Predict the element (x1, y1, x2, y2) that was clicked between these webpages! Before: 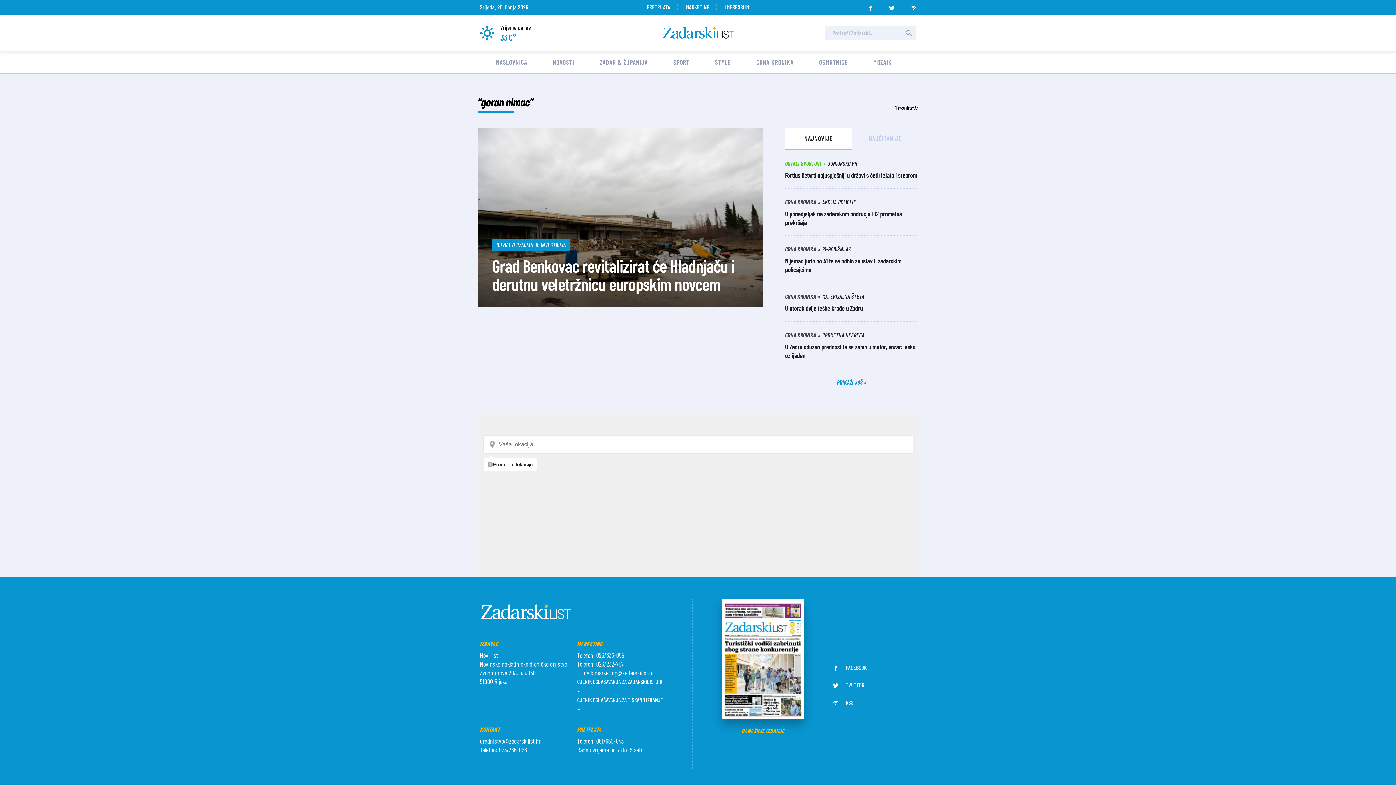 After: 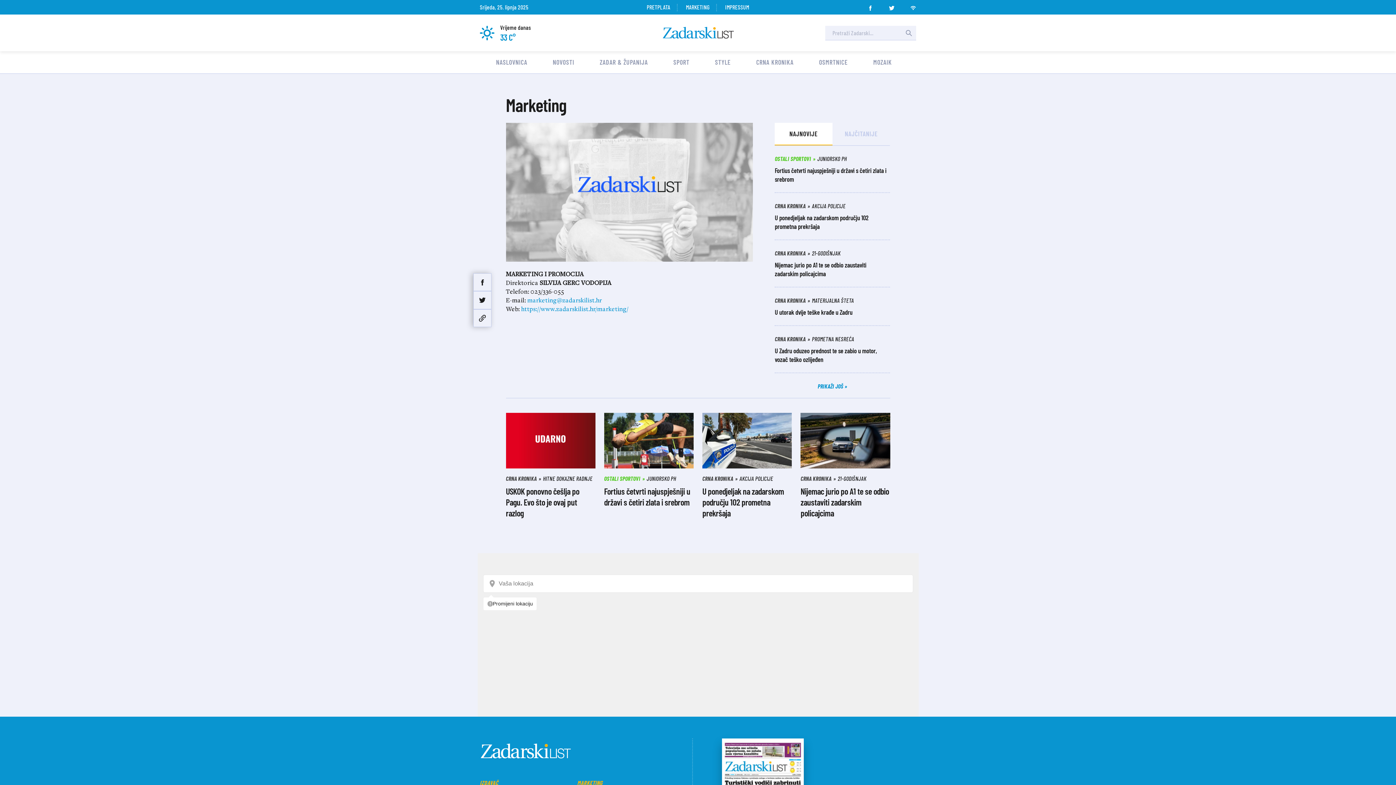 Action: label: MARKETING bbox: (678, 3, 717, 10)